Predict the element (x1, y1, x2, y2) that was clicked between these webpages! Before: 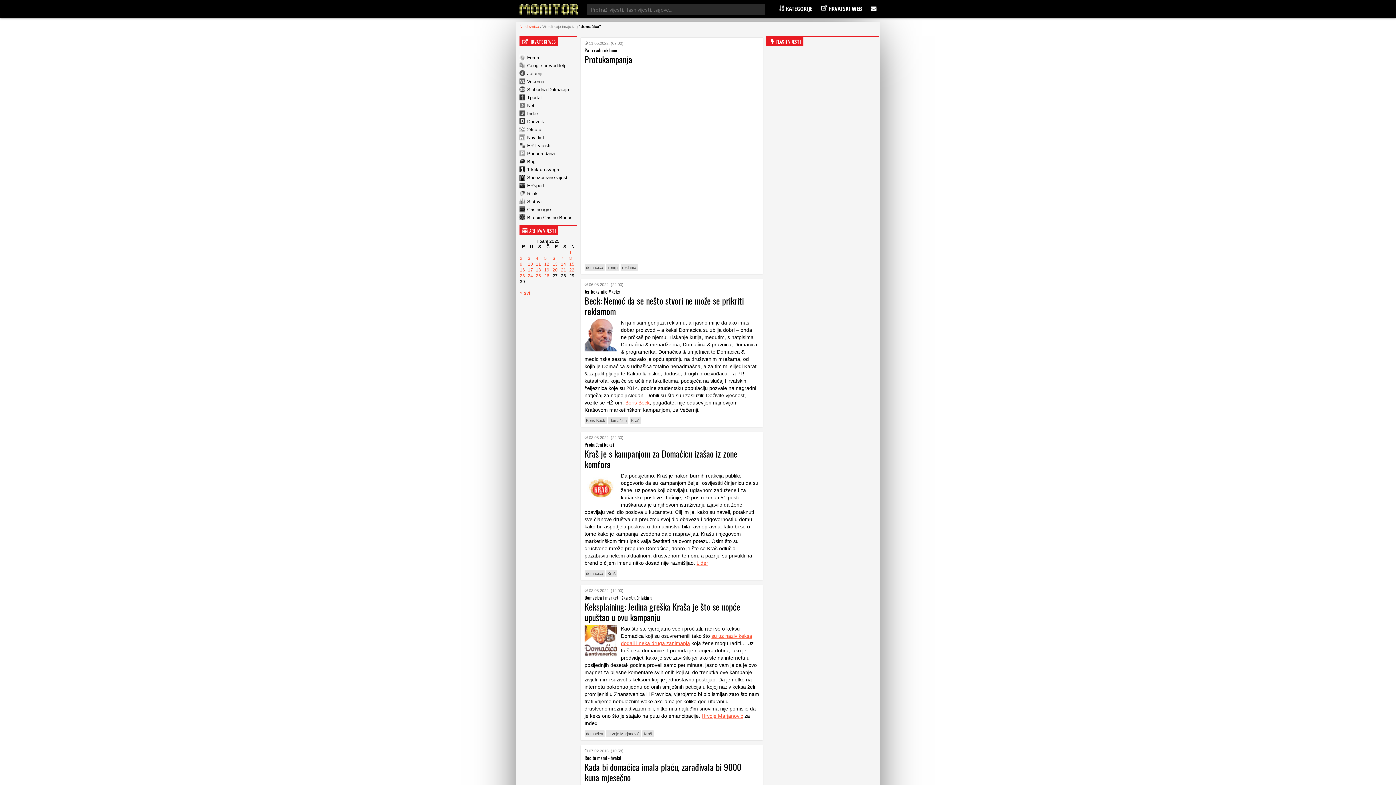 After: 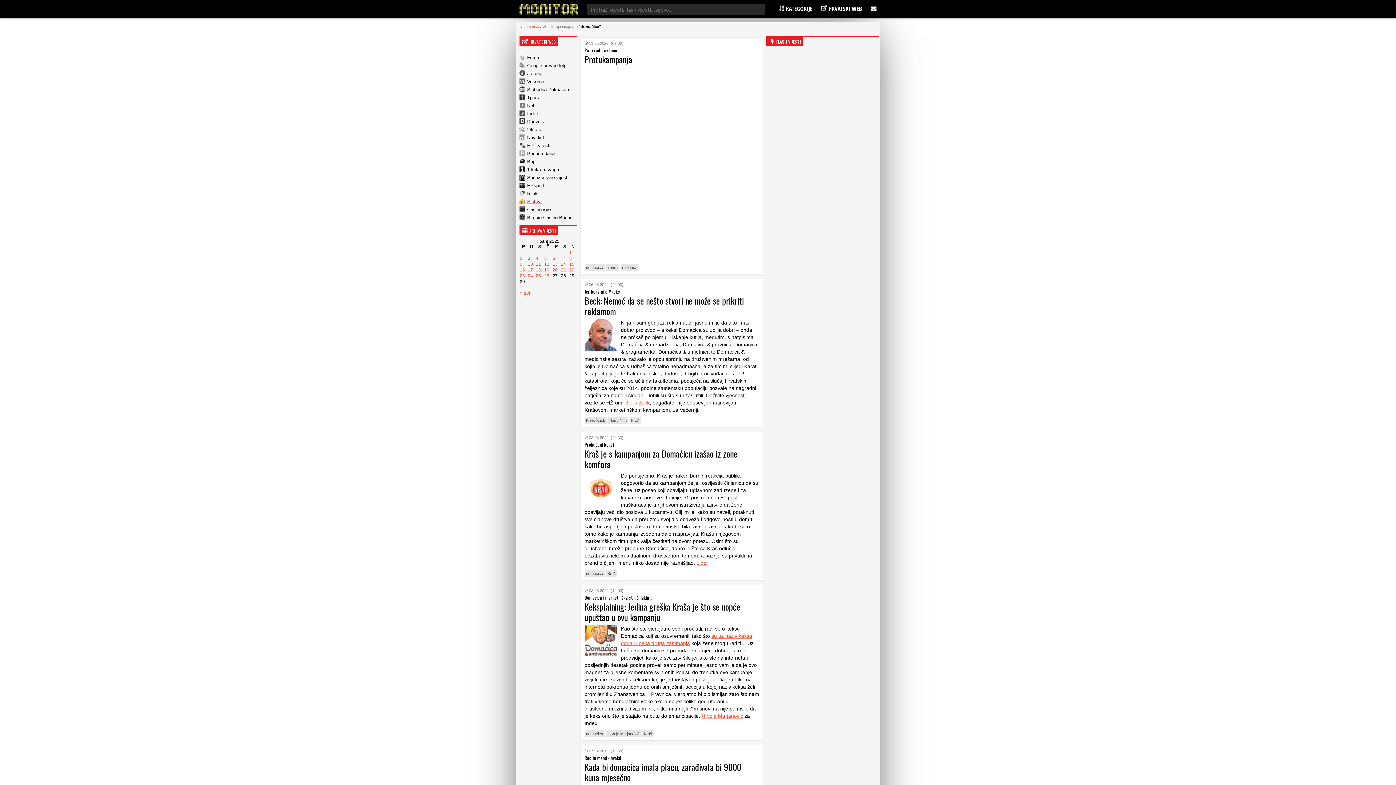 Action: label: Slotovi bbox: (519, 198, 541, 204)